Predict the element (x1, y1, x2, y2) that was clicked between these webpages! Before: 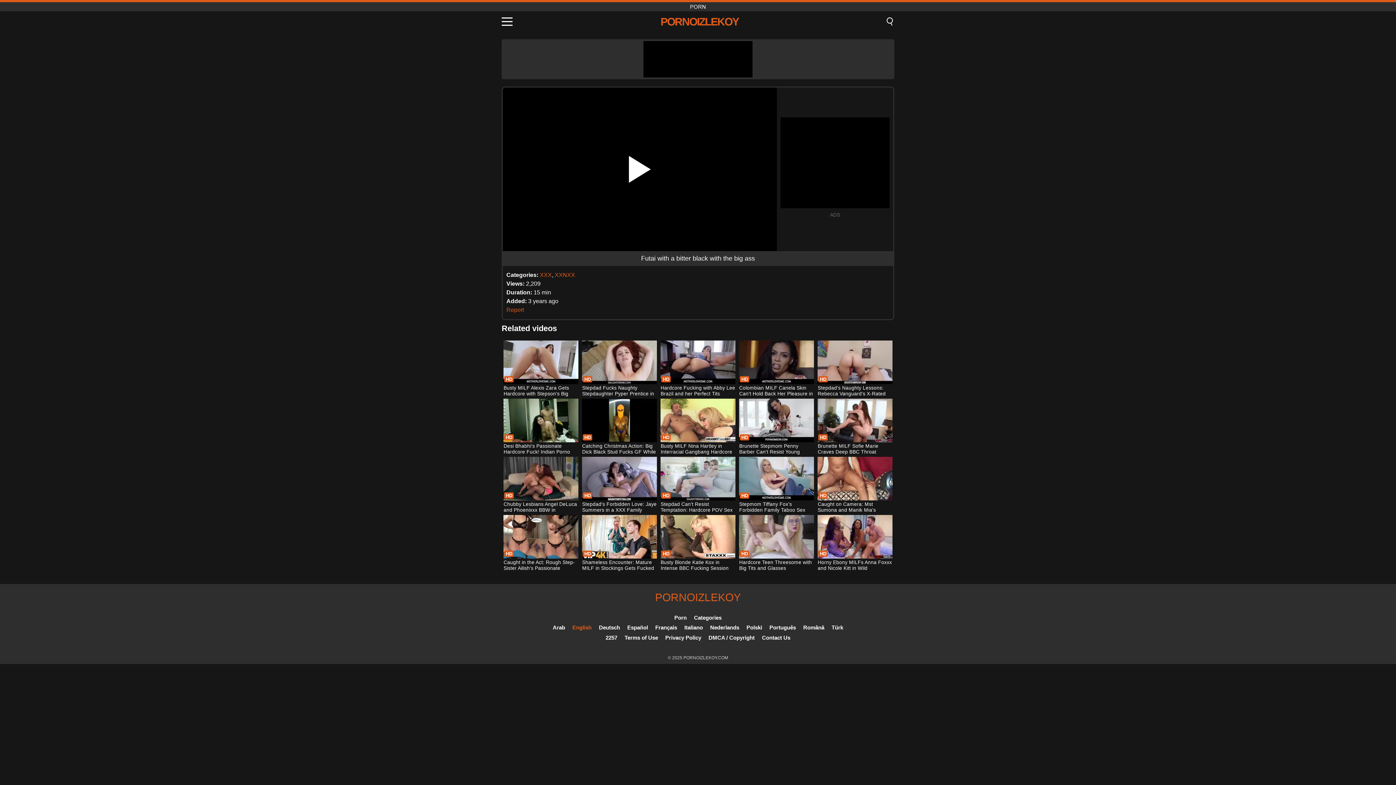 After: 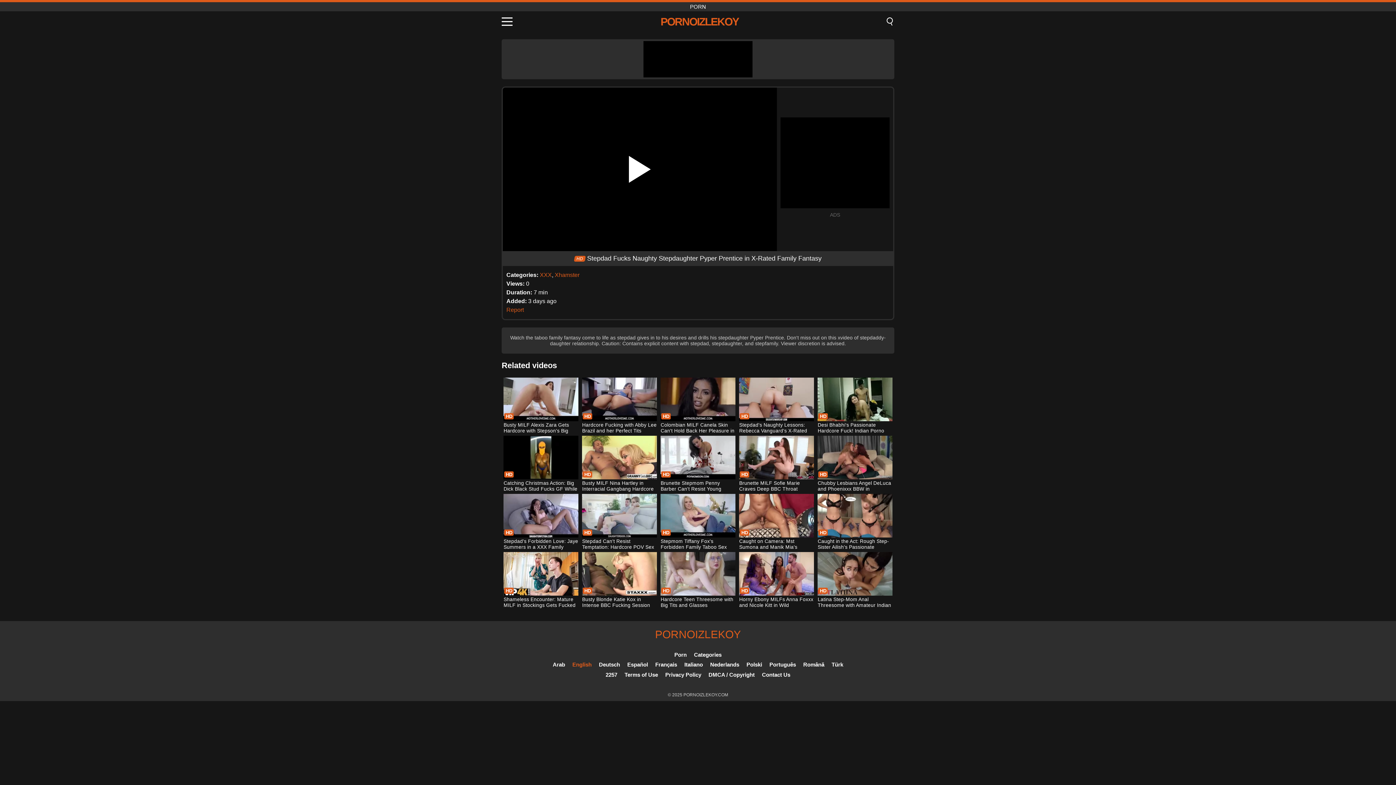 Action: label: Stepdad Fucks Naughty Stepdaughter Pyper Prentice in X-Rated Family Fantasy bbox: (582, 340, 656, 397)